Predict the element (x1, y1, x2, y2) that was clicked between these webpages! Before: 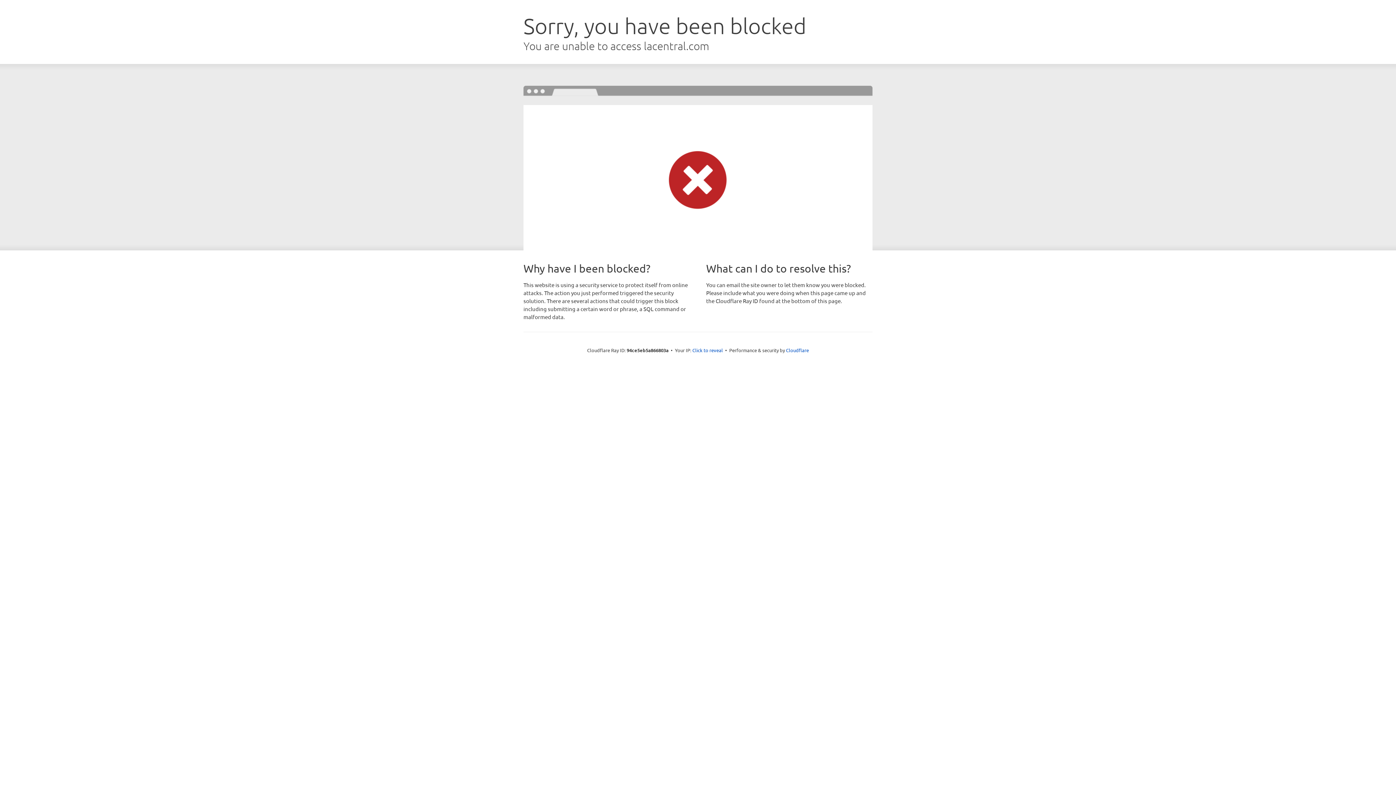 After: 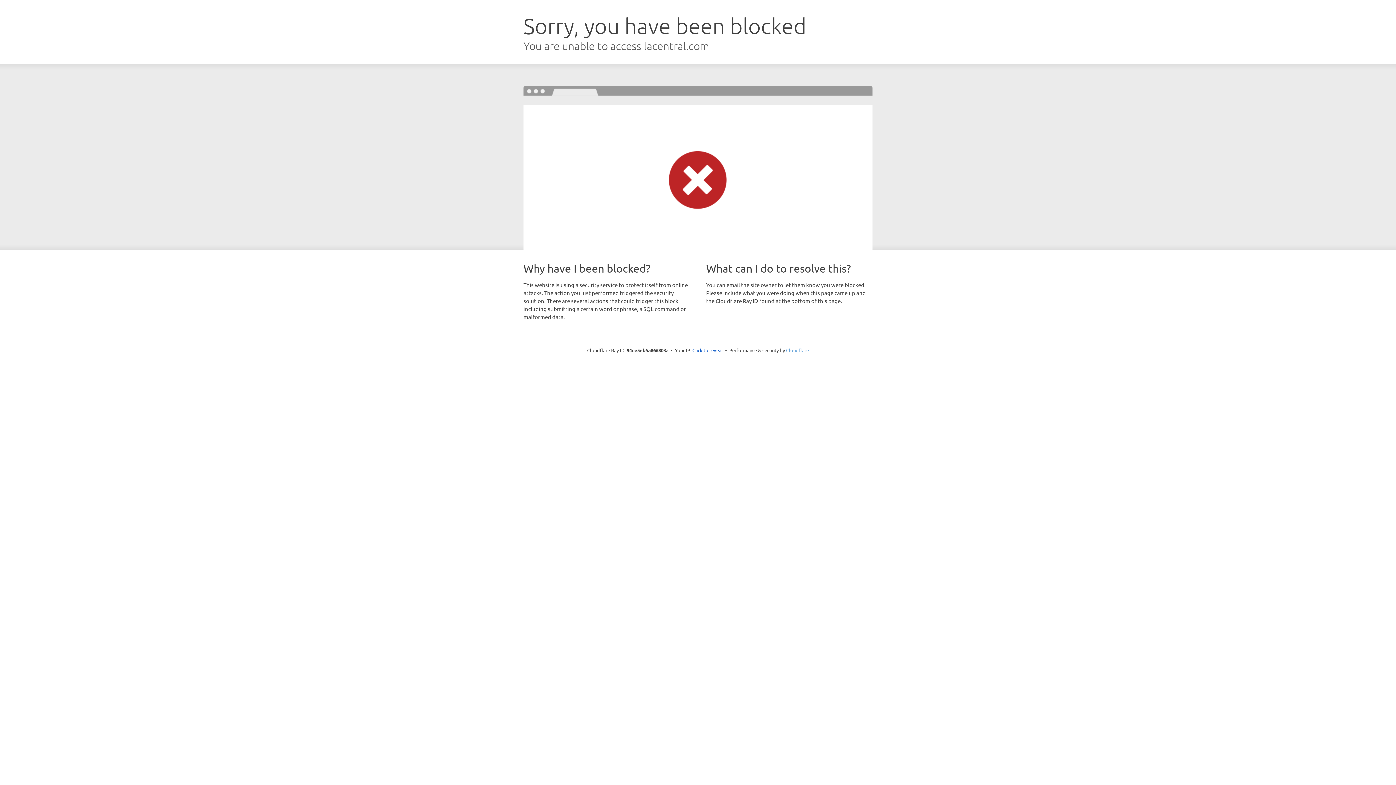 Action: bbox: (786, 347, 809, 353) label: Cloudflare